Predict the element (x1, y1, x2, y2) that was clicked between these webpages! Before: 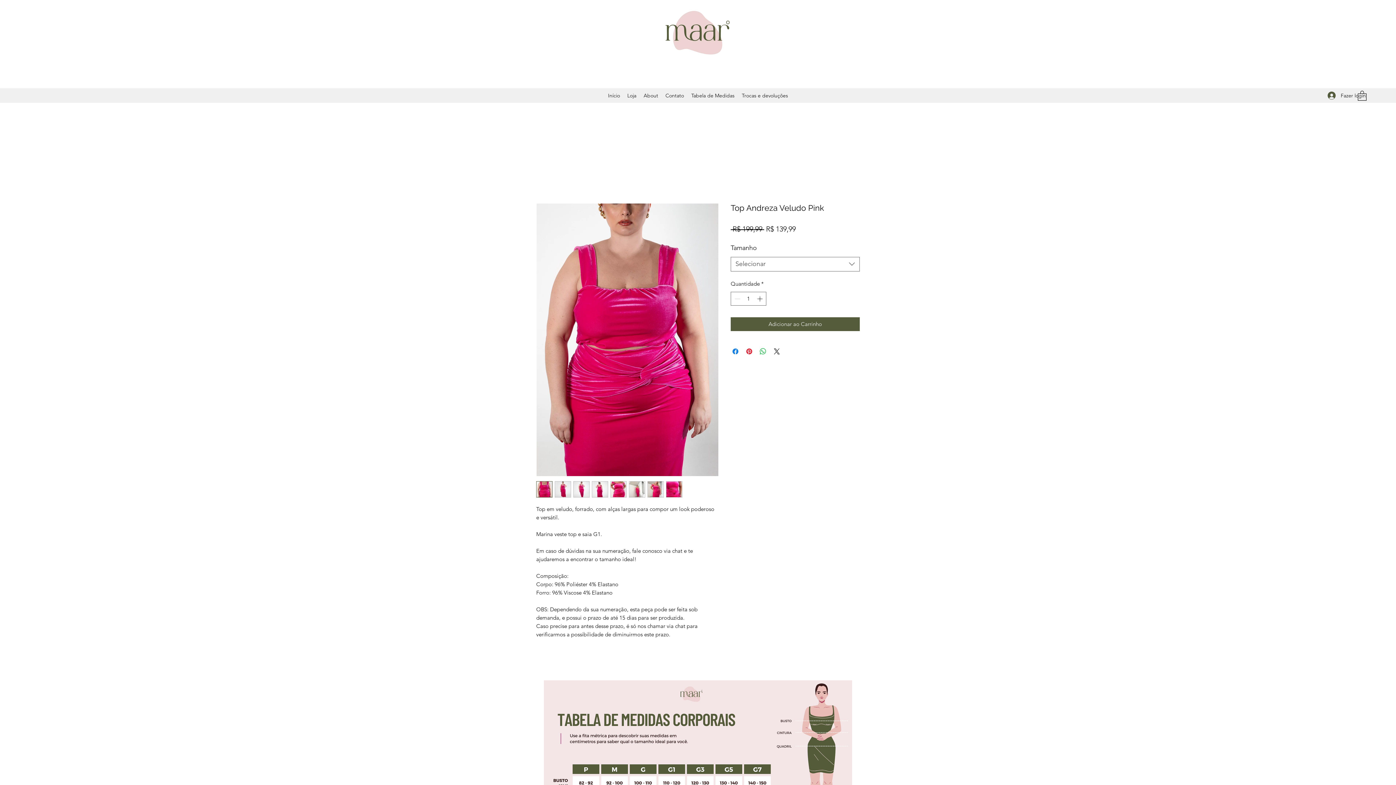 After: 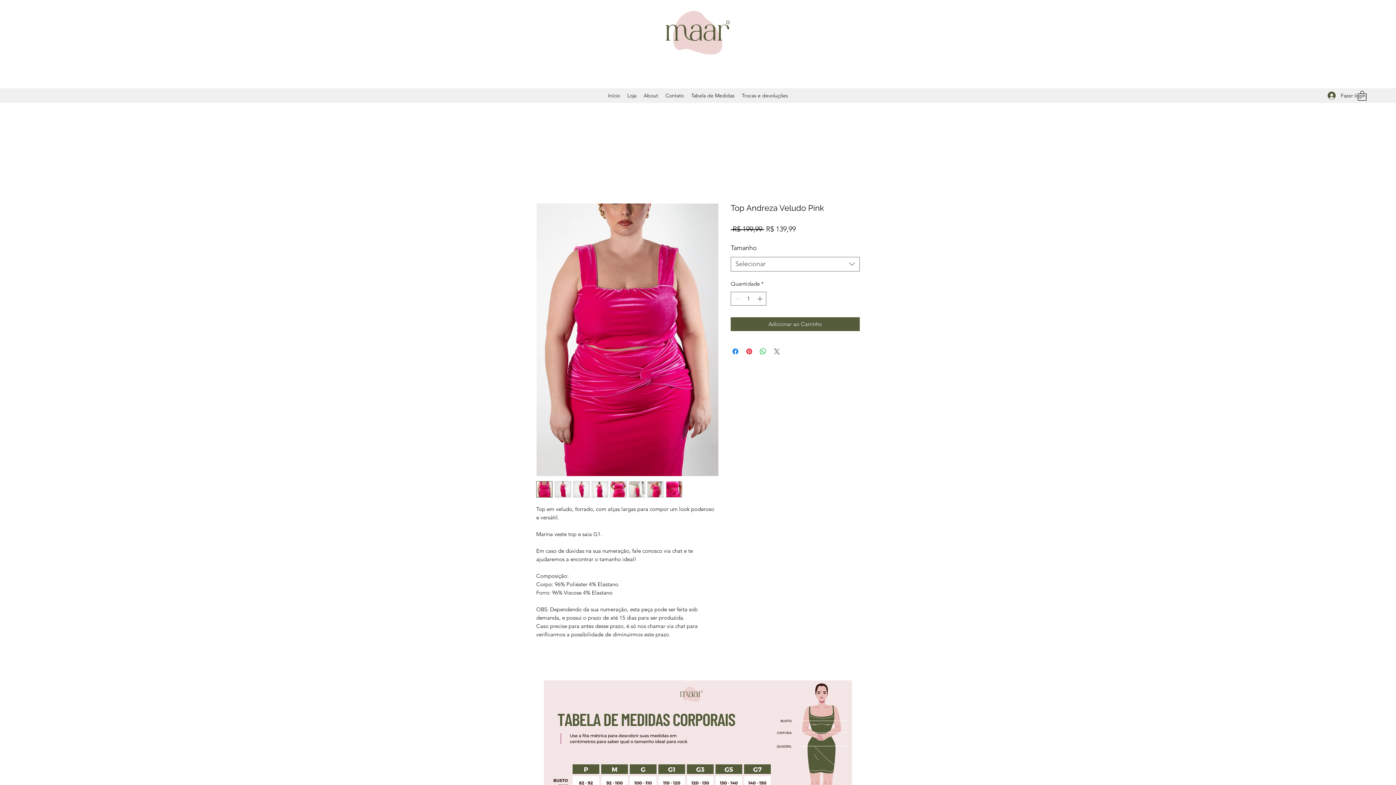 Action: bbox: (772, 347, 781, 356) label: Share on X